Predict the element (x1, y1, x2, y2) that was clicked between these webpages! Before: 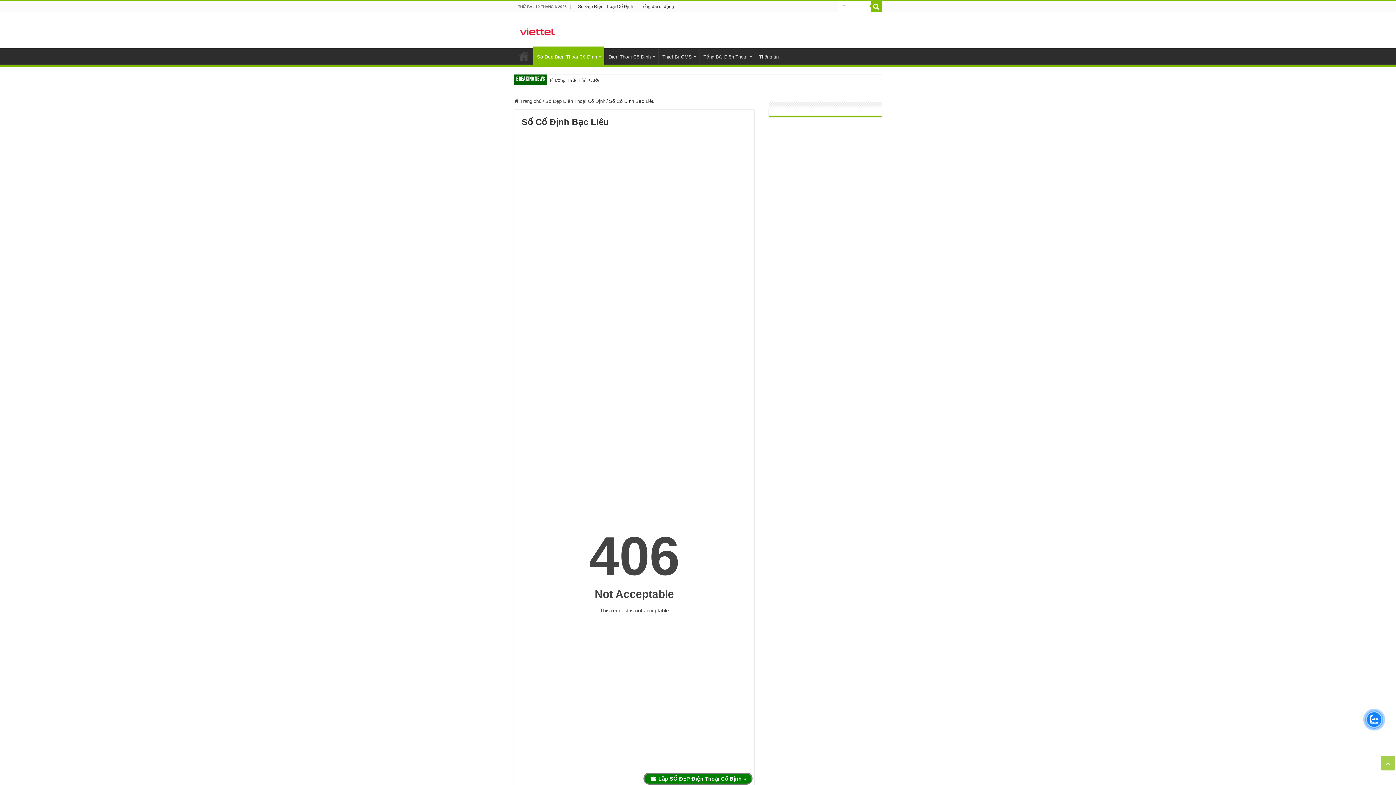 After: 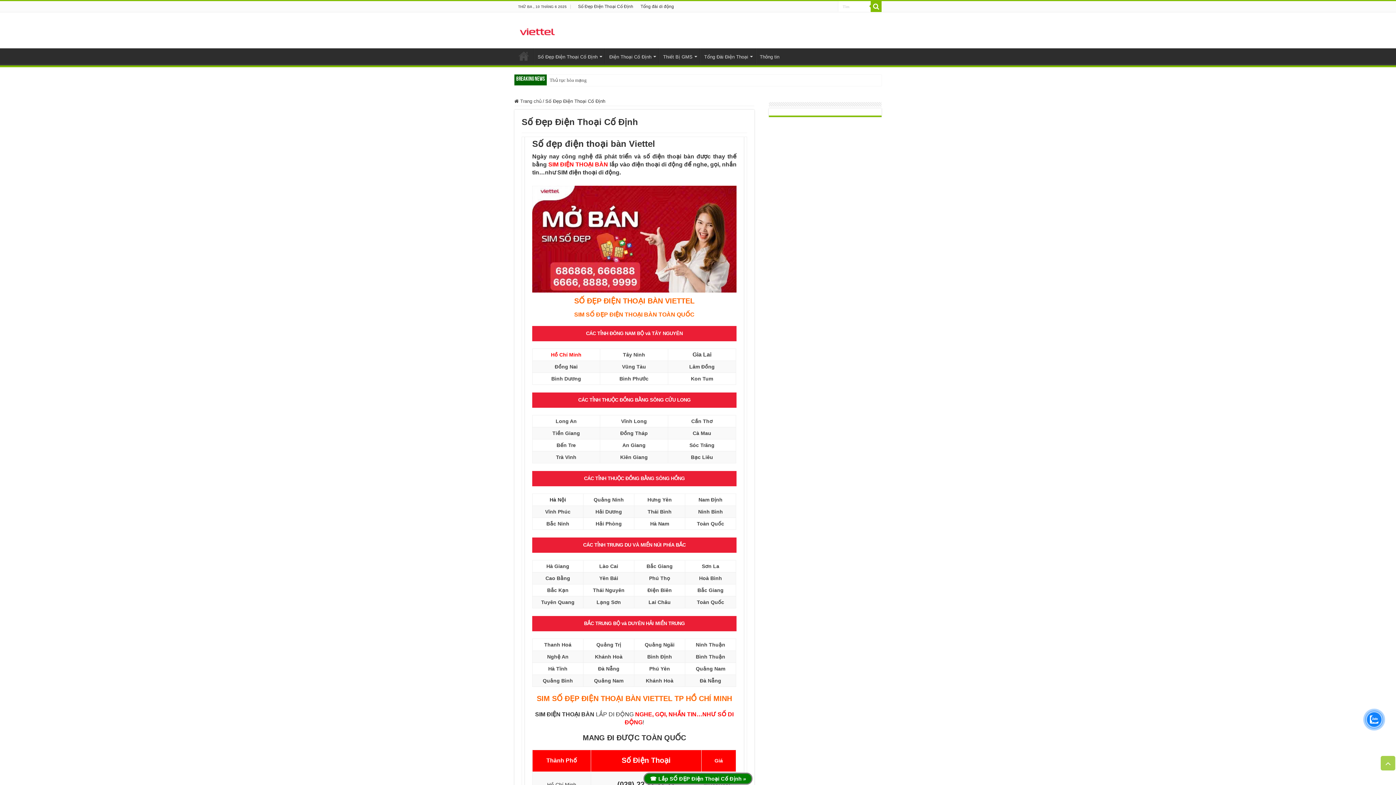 Action: bbox: (545, 98, 605, 104) label: Số Đẹp Điện Thoại Cố Định